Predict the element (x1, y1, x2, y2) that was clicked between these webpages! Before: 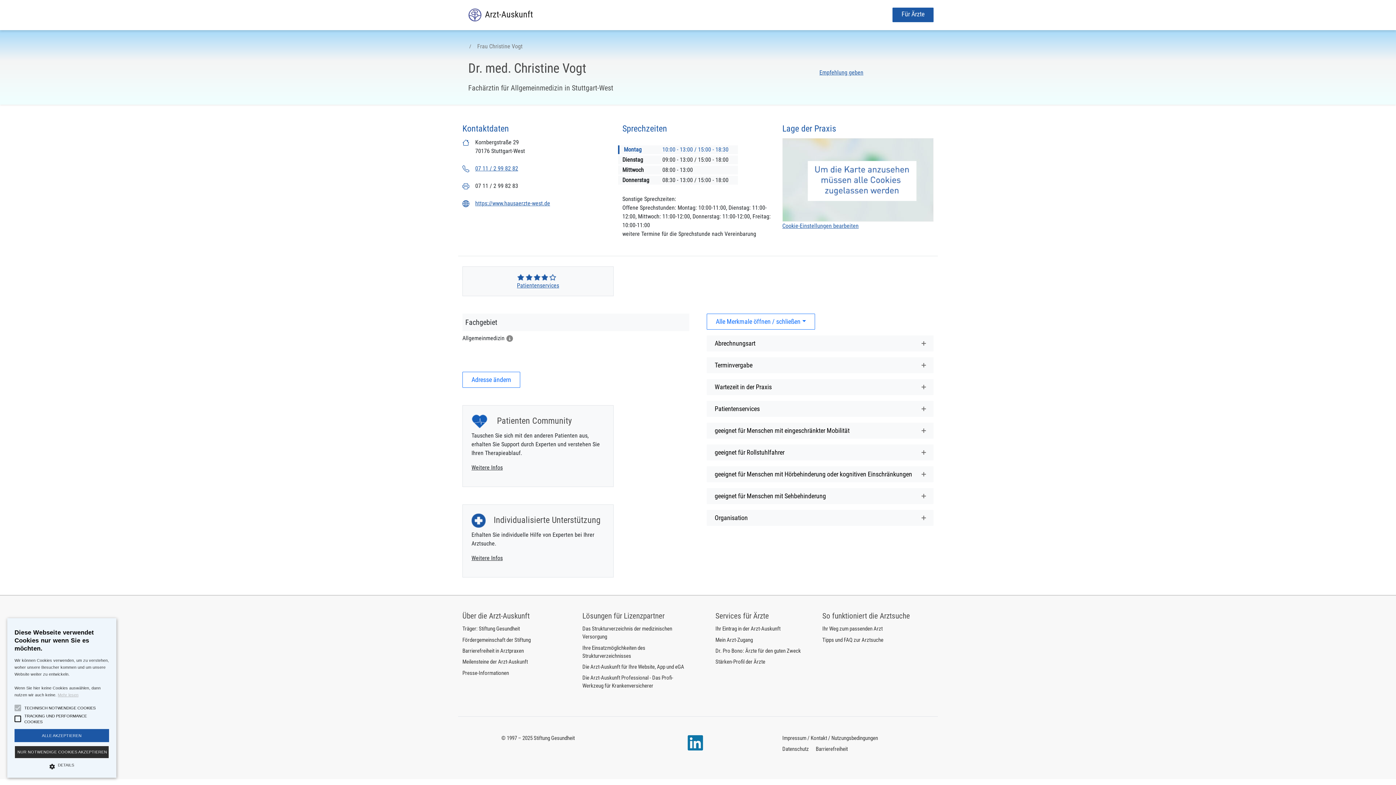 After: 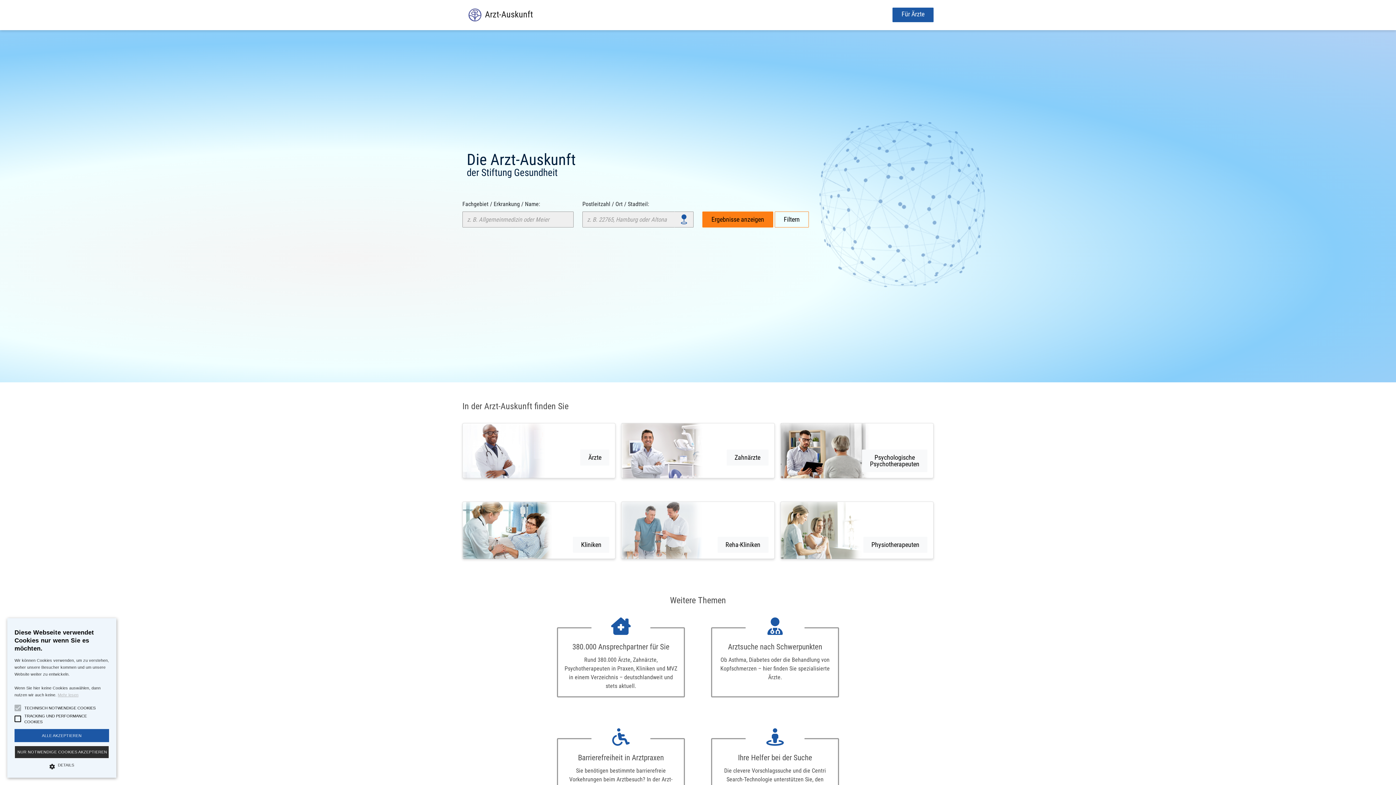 Action: label:  Arzt-Auskunft bbox: (468, 2, 533, 27)